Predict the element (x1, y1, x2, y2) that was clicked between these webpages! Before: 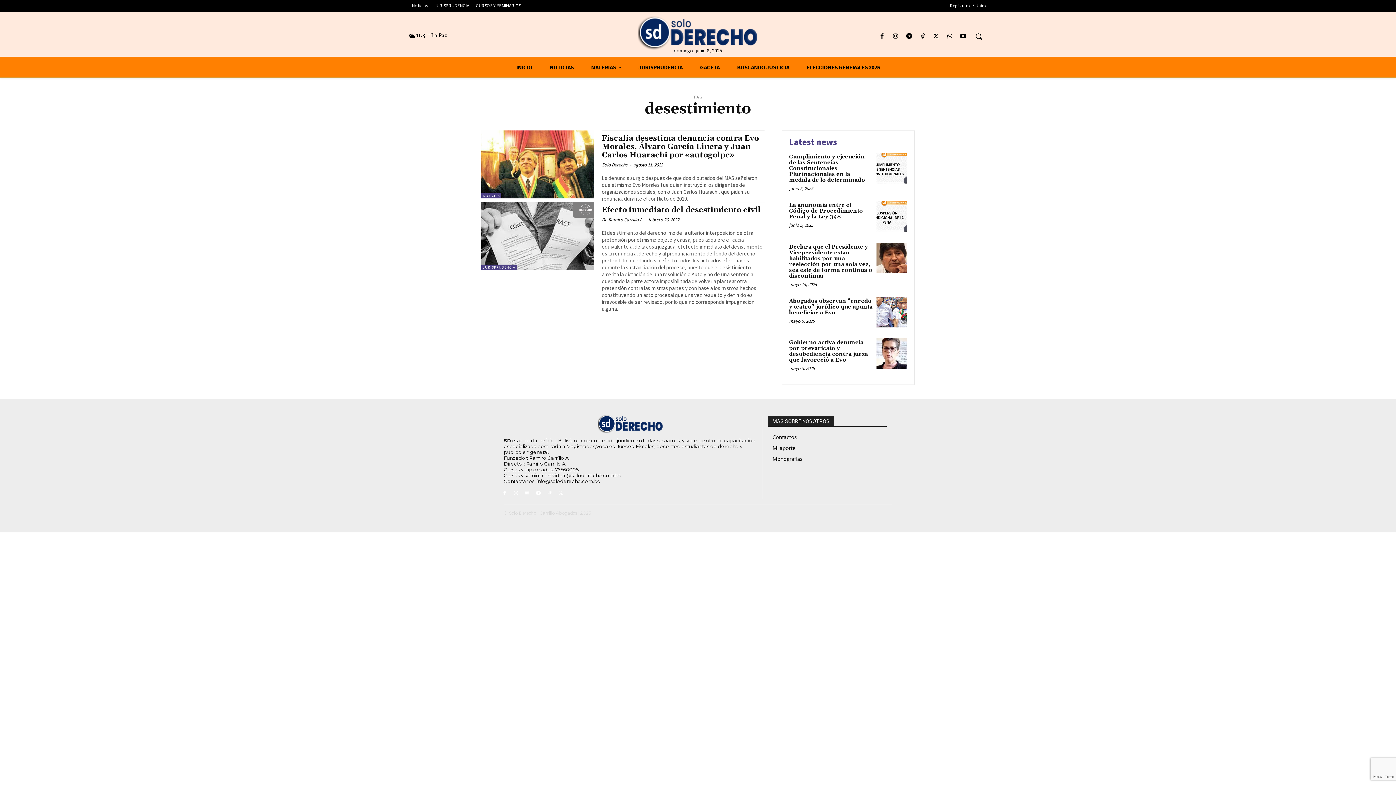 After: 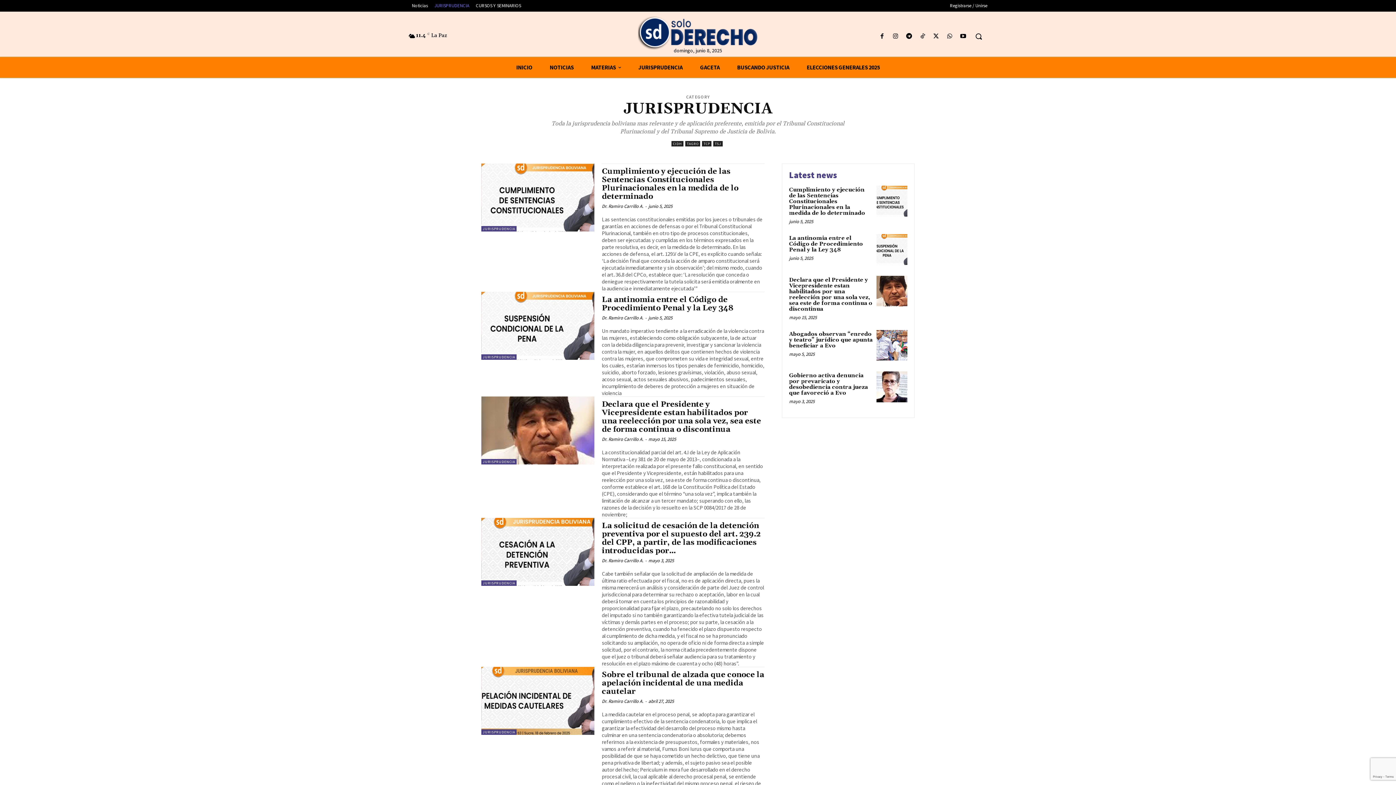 Action: label: JURISPRUDENCIA bbox: (431, 1, 472, 9)